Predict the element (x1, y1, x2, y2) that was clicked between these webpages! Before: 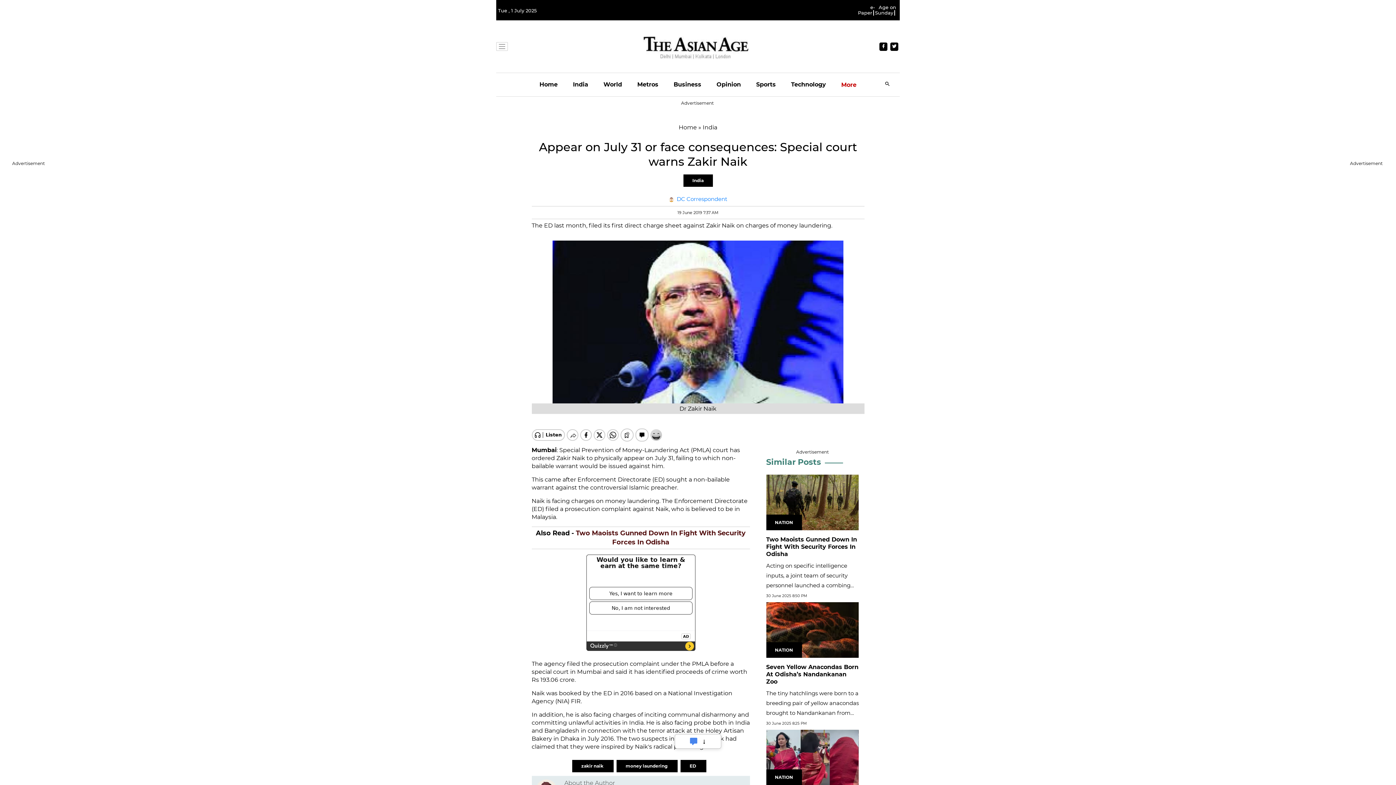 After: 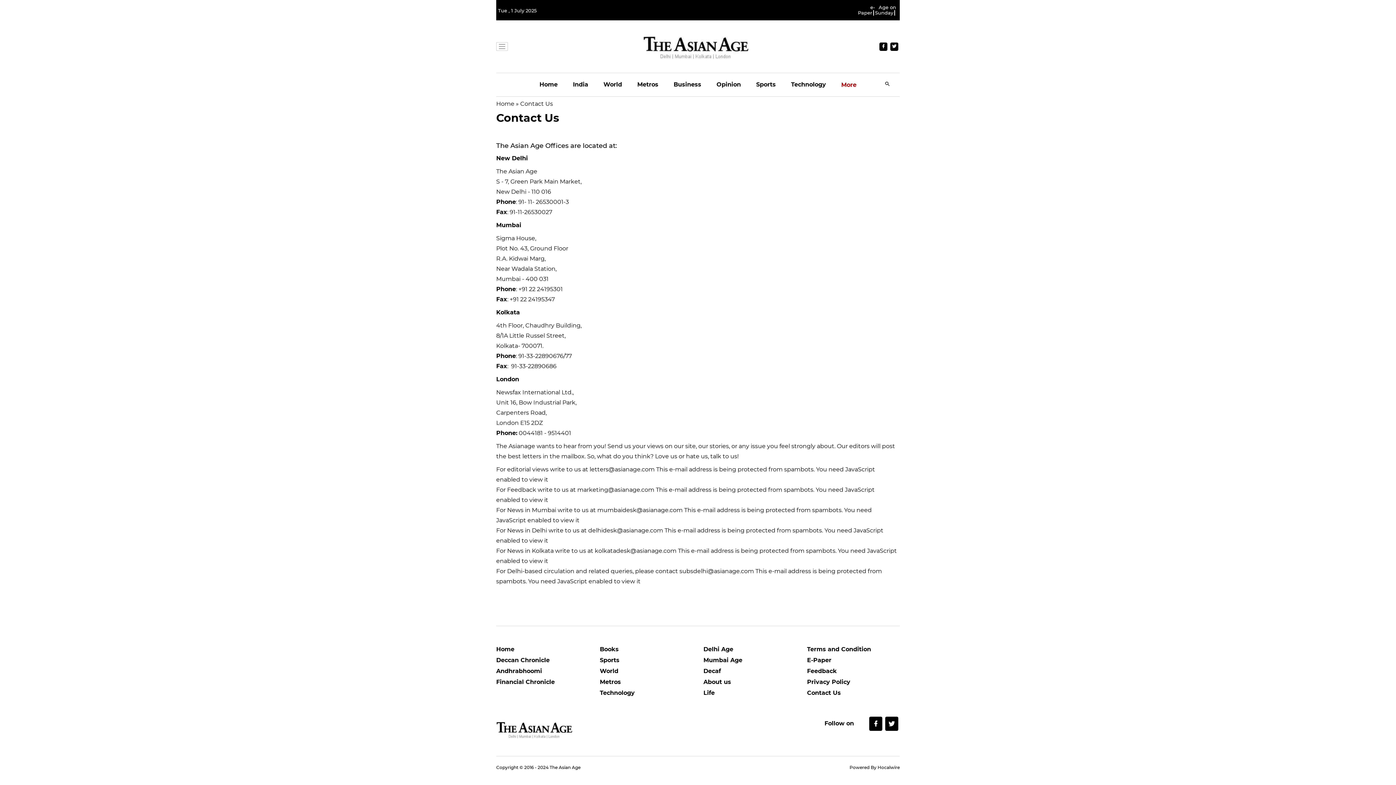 Action: label: Contact Us bbox: (807, 760, 900, 770)